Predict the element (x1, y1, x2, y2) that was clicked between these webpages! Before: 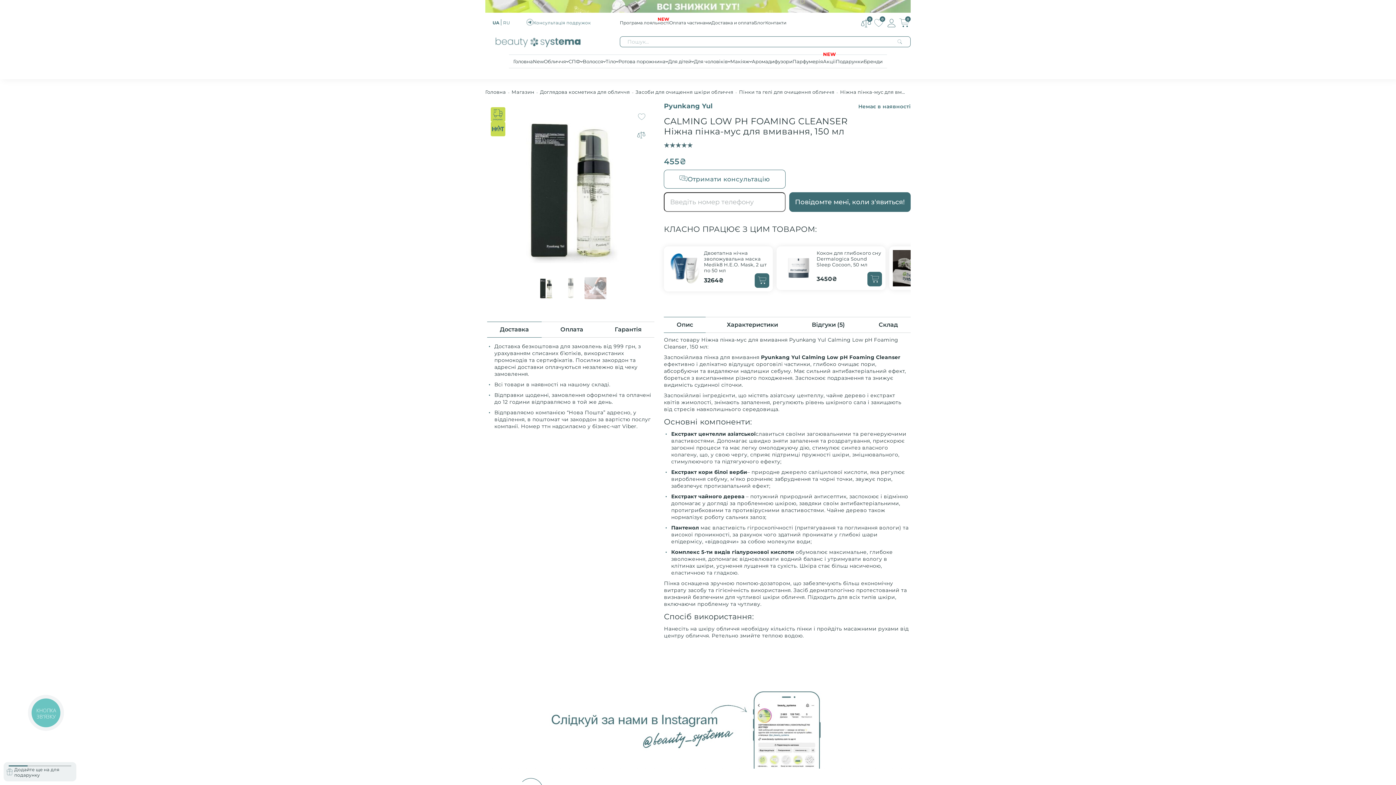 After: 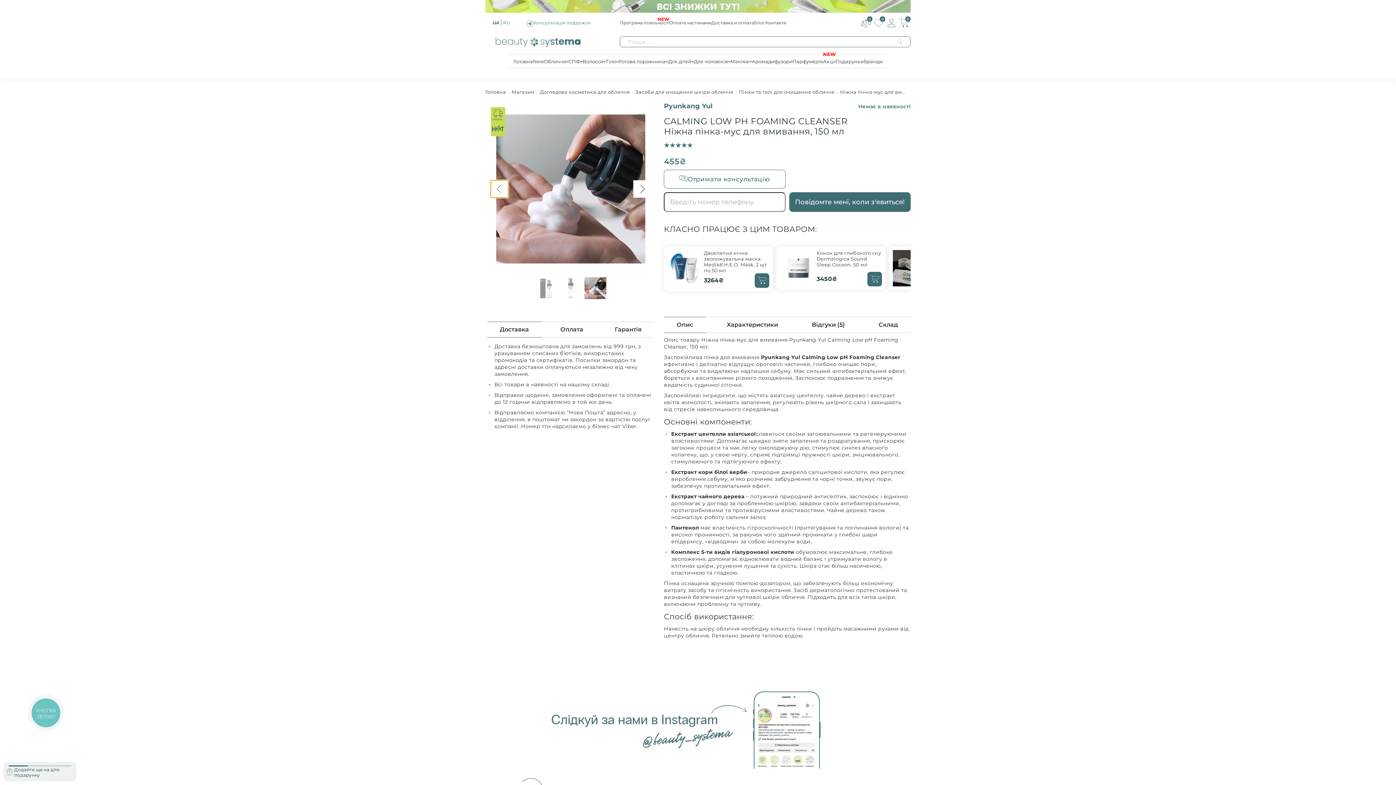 Action: bbox: (490, 180, 508, 197)